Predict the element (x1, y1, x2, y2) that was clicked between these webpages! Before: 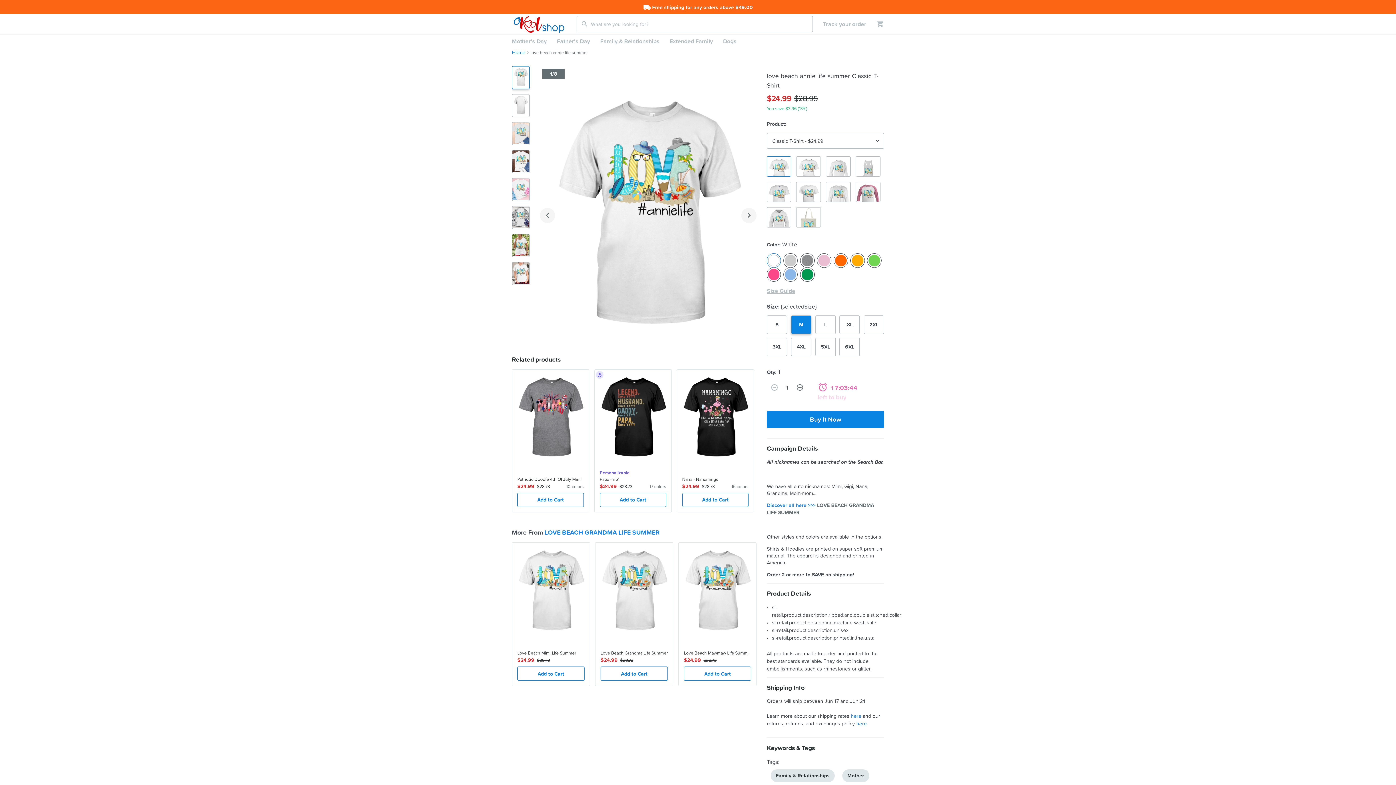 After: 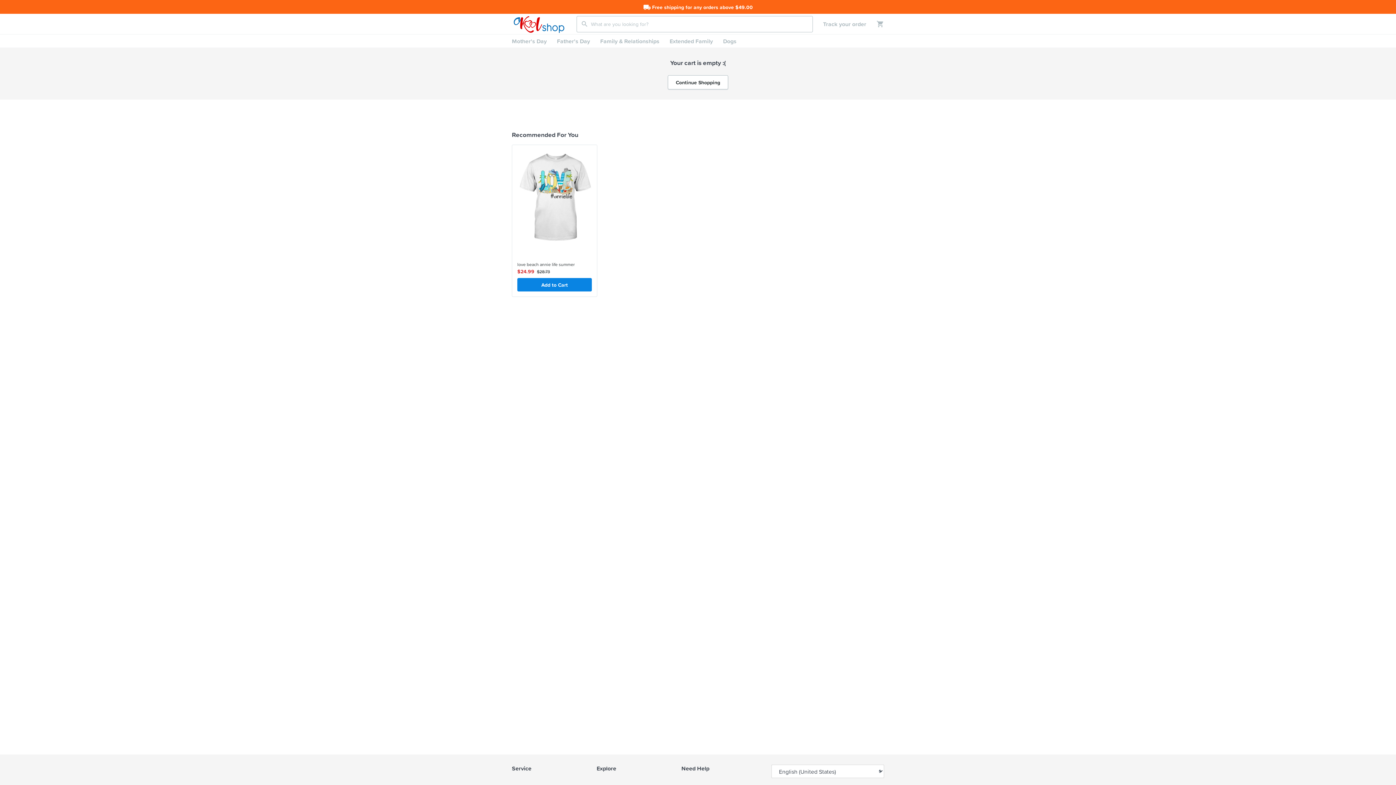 Action: bbox: (866, 20, 884, 28)